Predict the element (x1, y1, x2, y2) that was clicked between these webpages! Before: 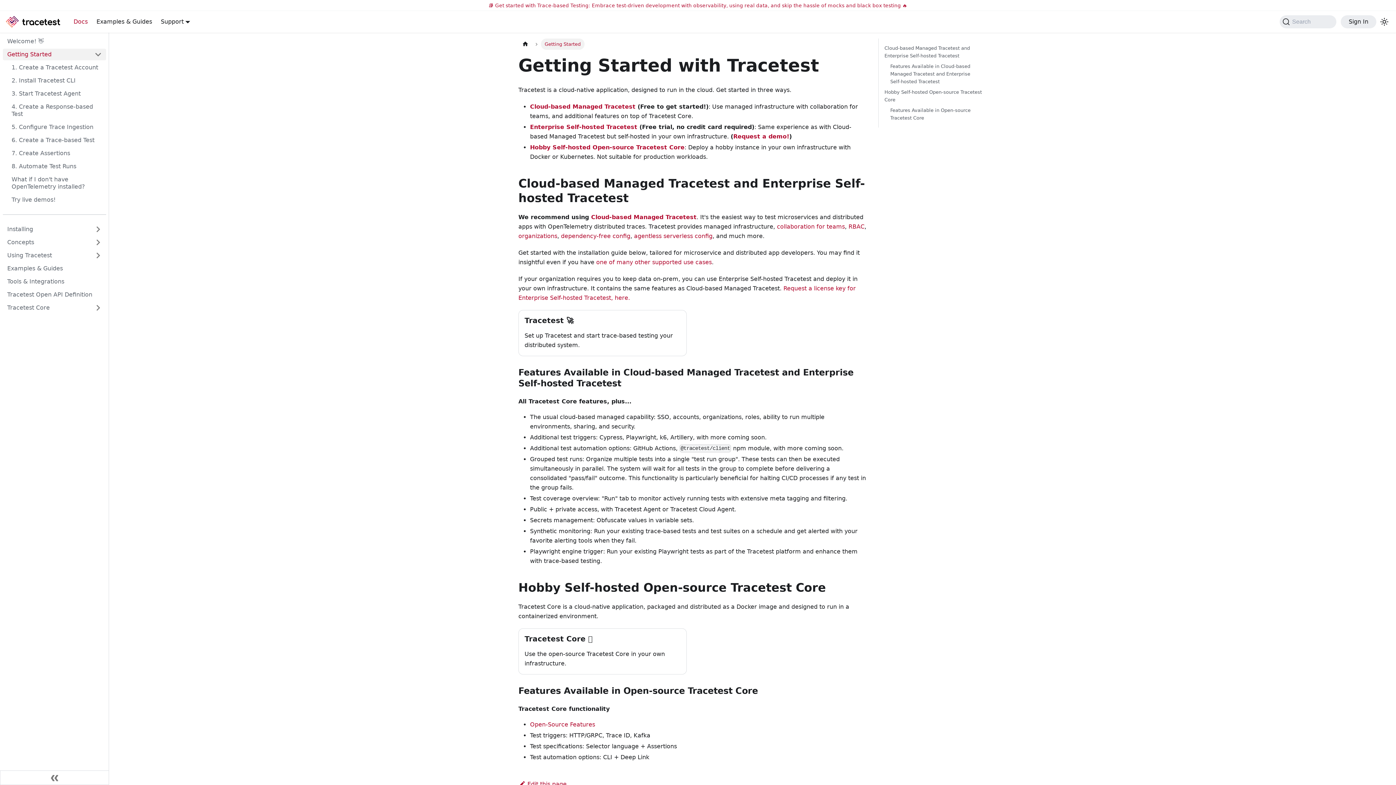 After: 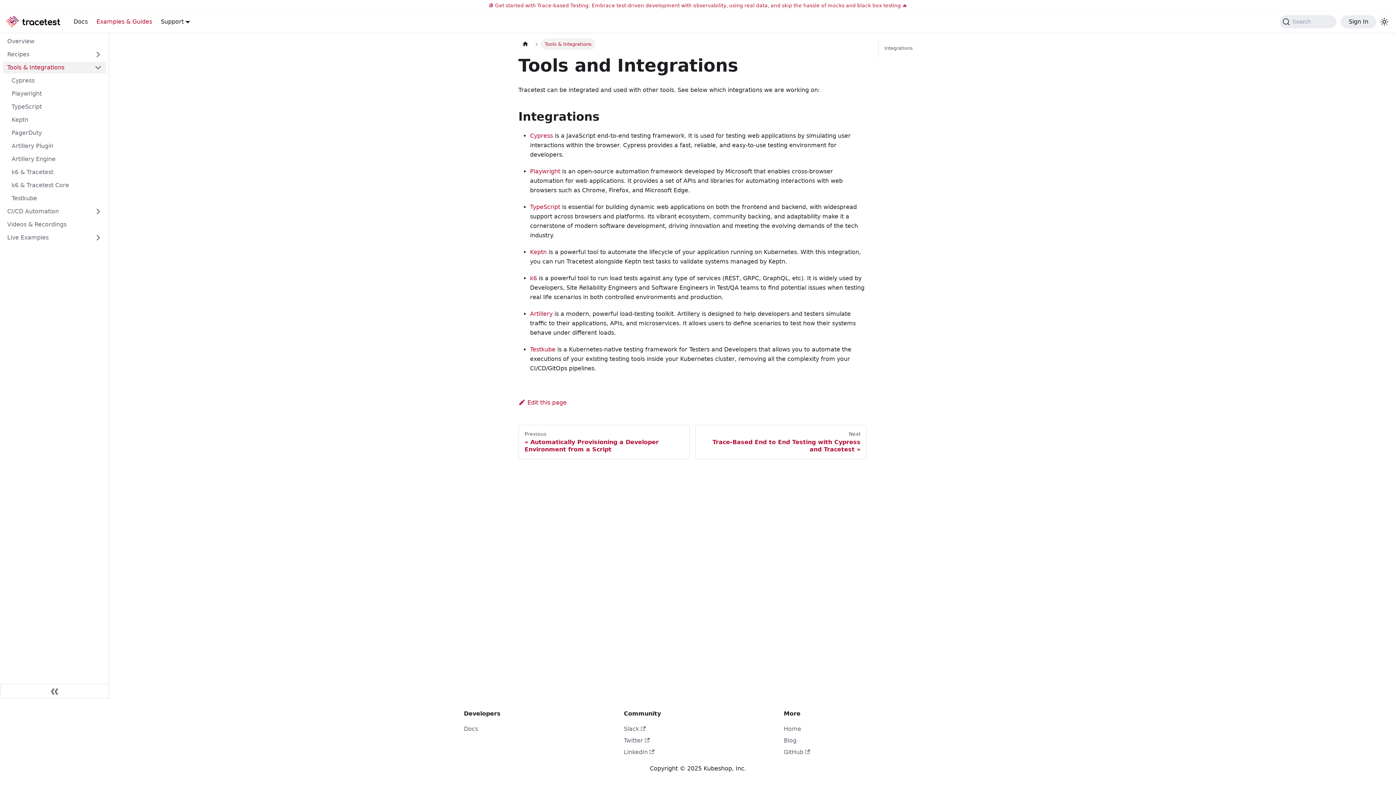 Action: bbox: (2, 276, 106, 287) label: Tools & Integrations